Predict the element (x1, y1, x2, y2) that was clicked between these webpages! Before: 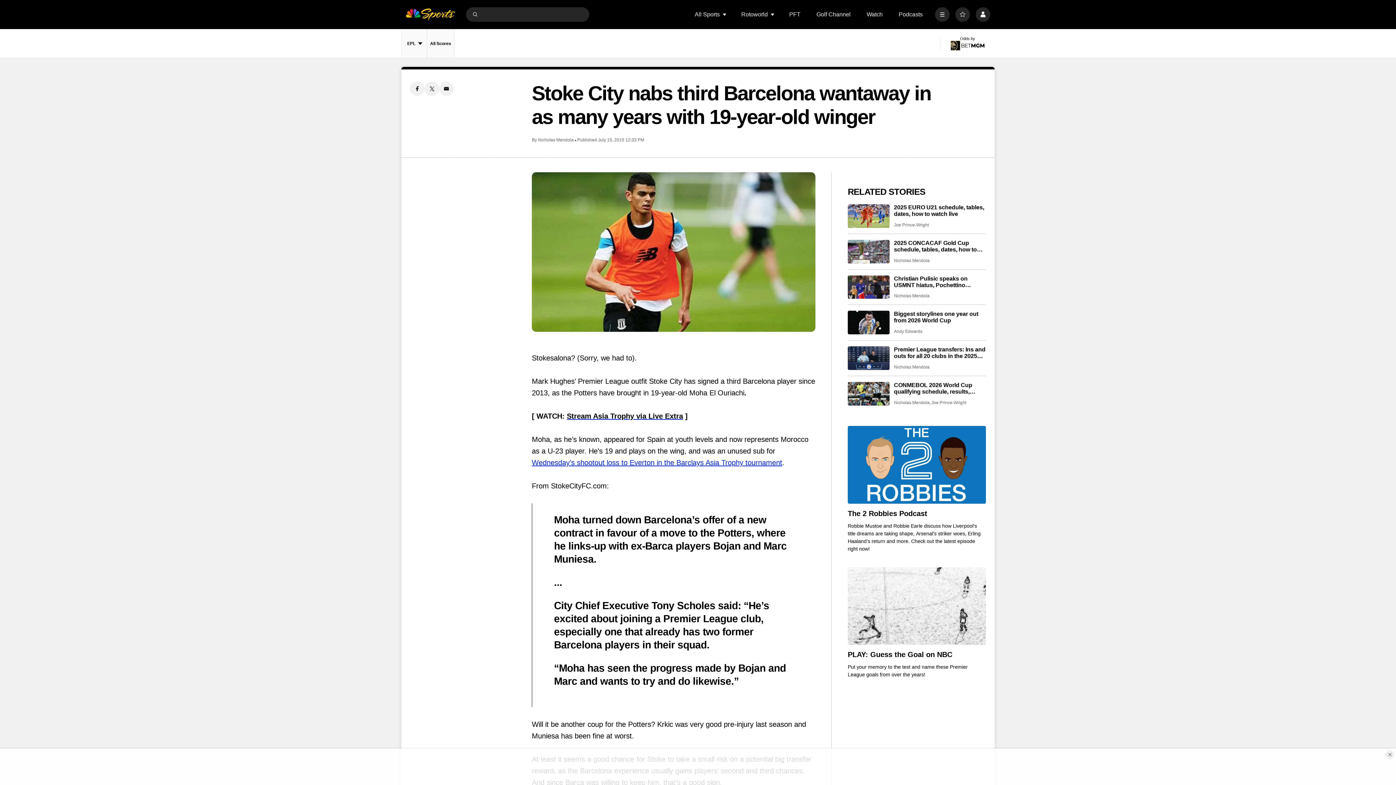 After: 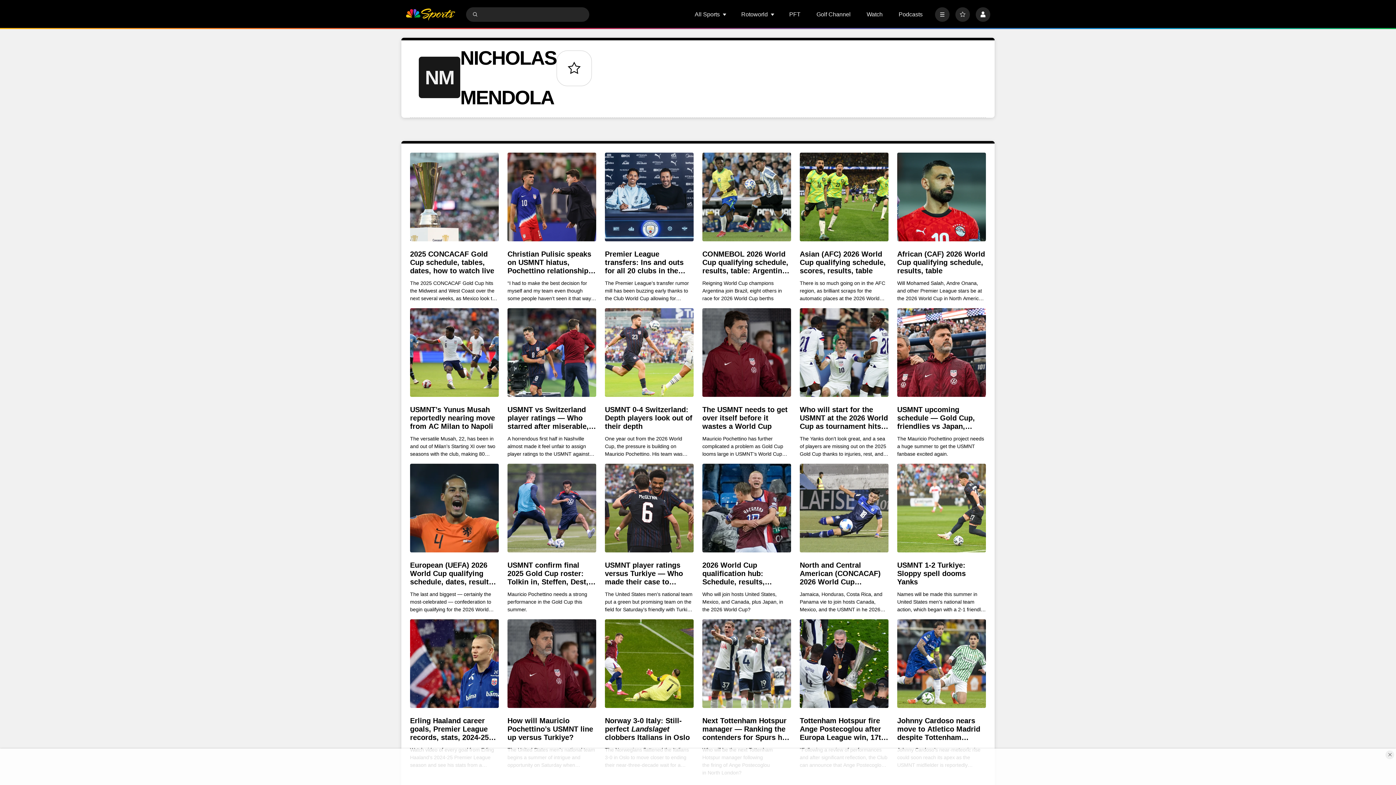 Action: bbox: (894, 364, 929, 370) label: Nicholas Mendola